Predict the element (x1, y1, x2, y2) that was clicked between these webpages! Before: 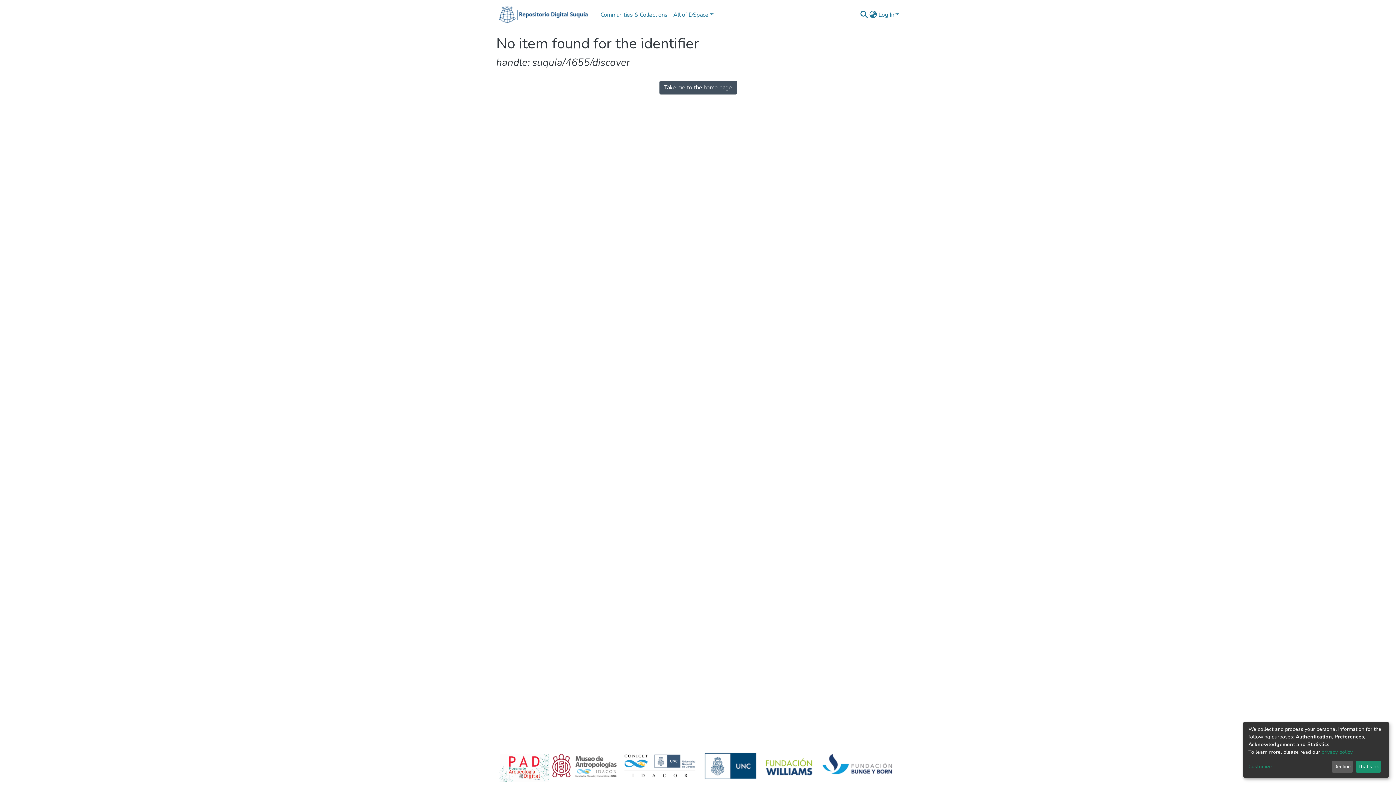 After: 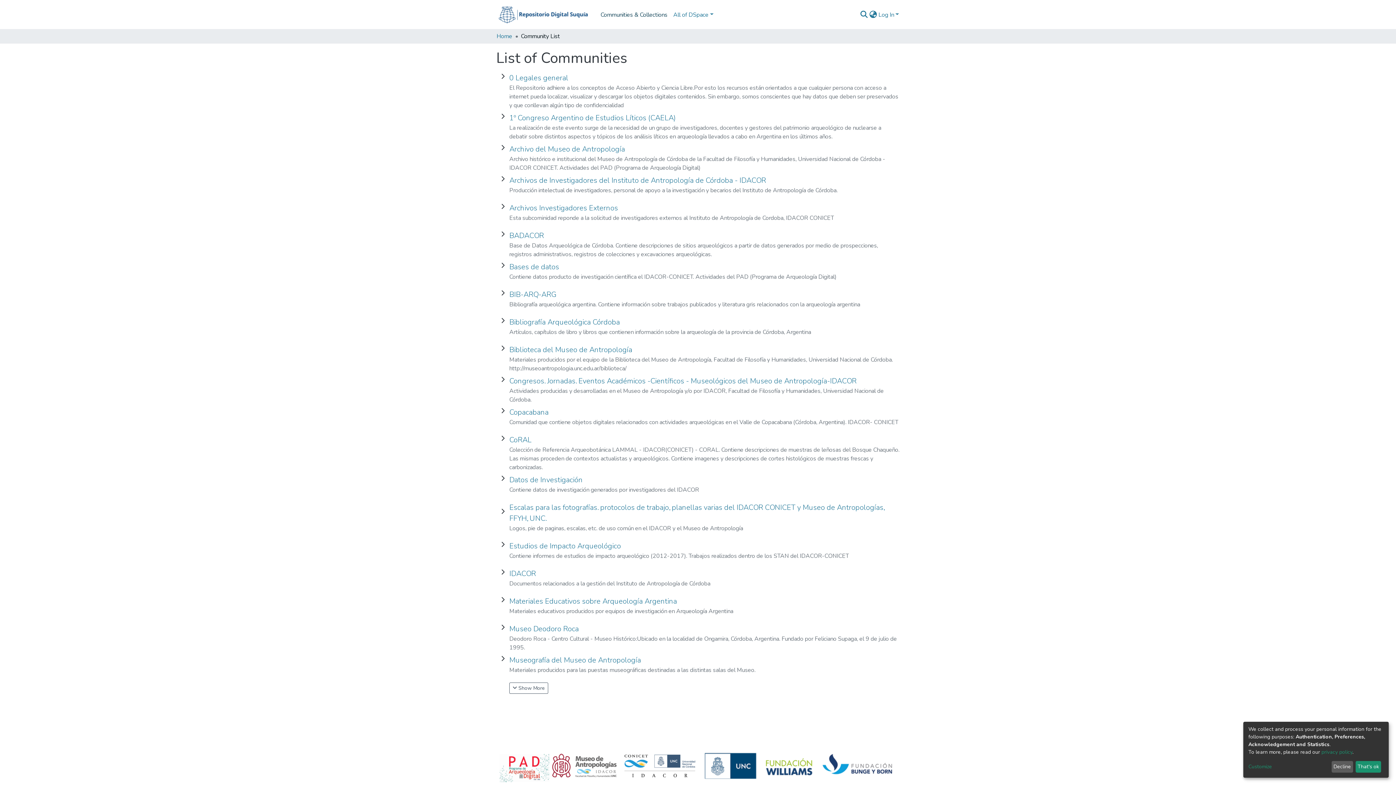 Action: bbox: (597, 7, 670, 22) label: Communities & Collections